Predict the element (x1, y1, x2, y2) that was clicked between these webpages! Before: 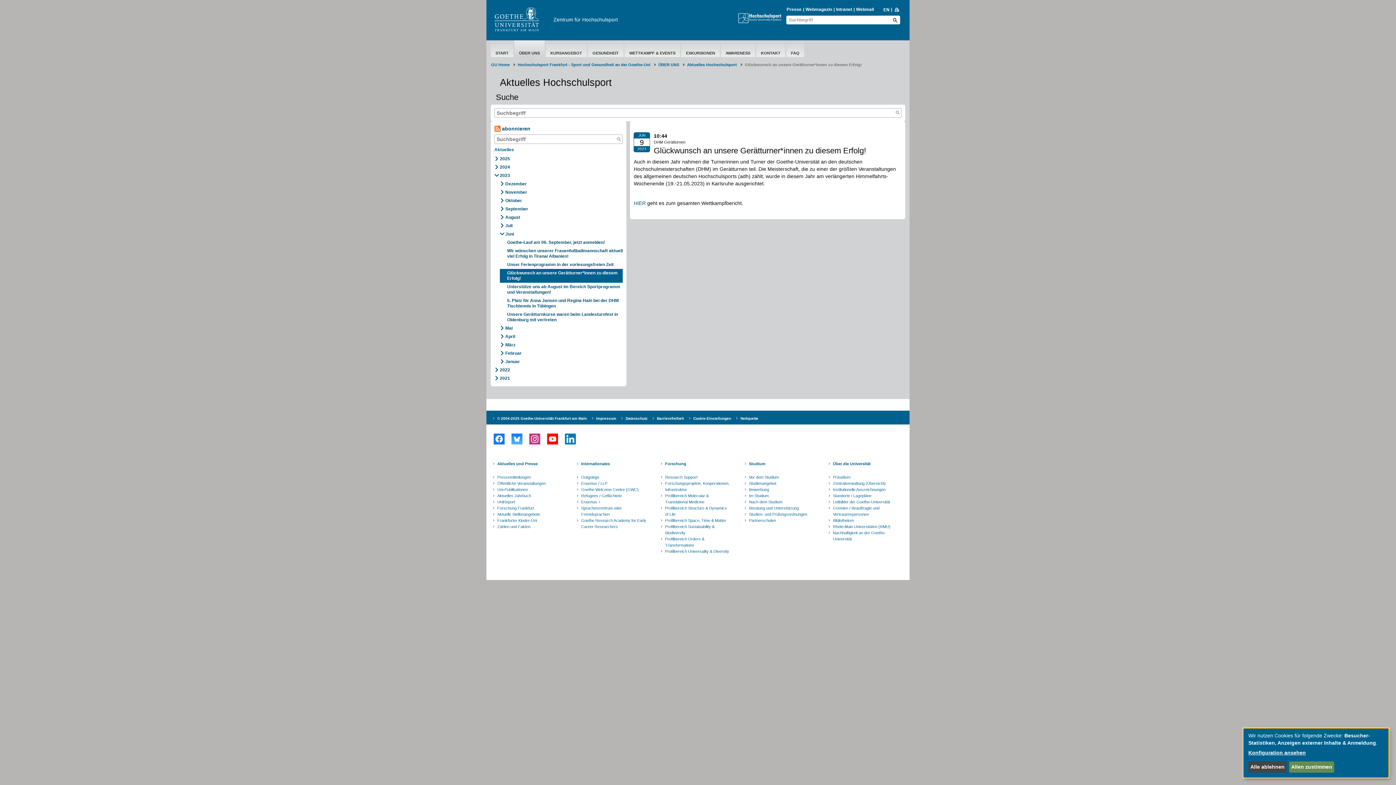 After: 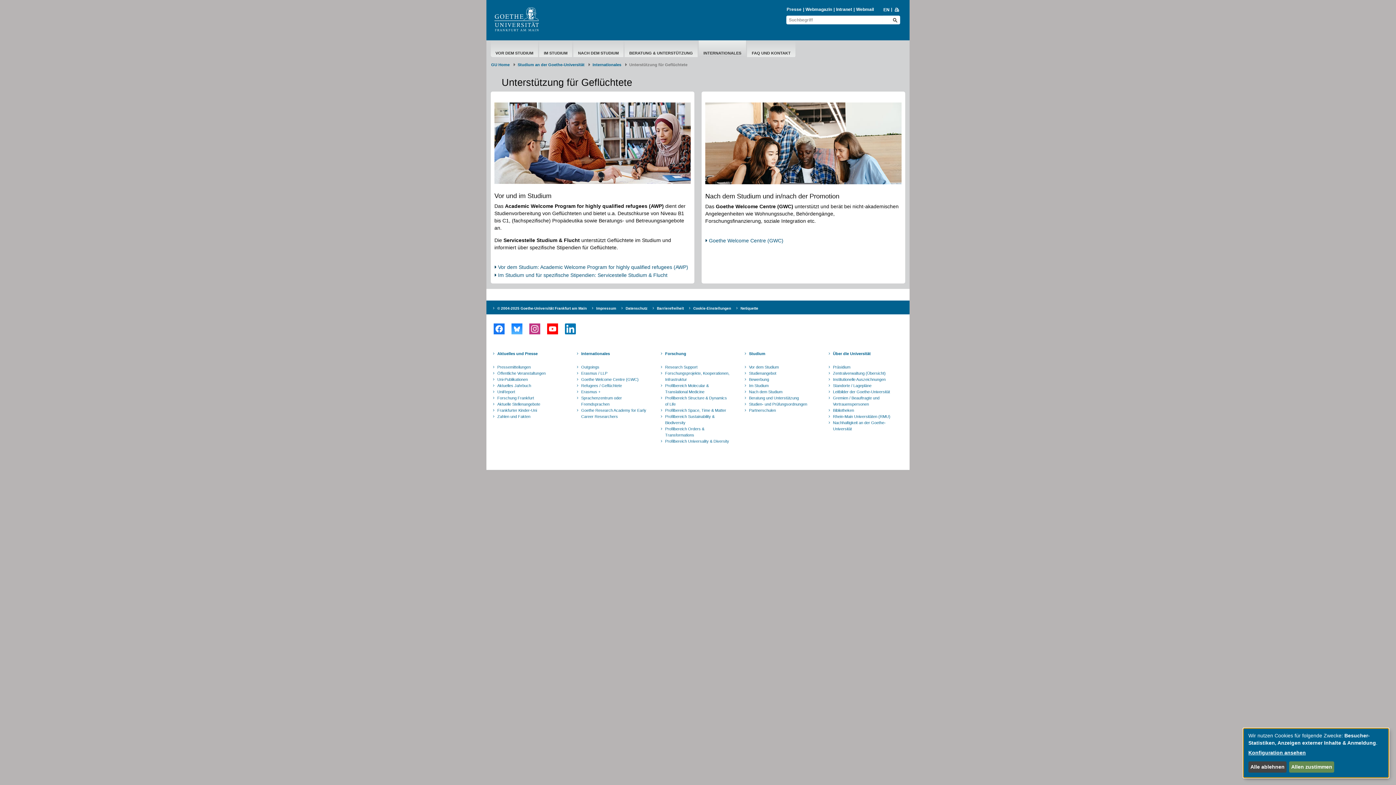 Action: label: Refugees / Geflüchtete bbox: (580, 493, 648, 499)